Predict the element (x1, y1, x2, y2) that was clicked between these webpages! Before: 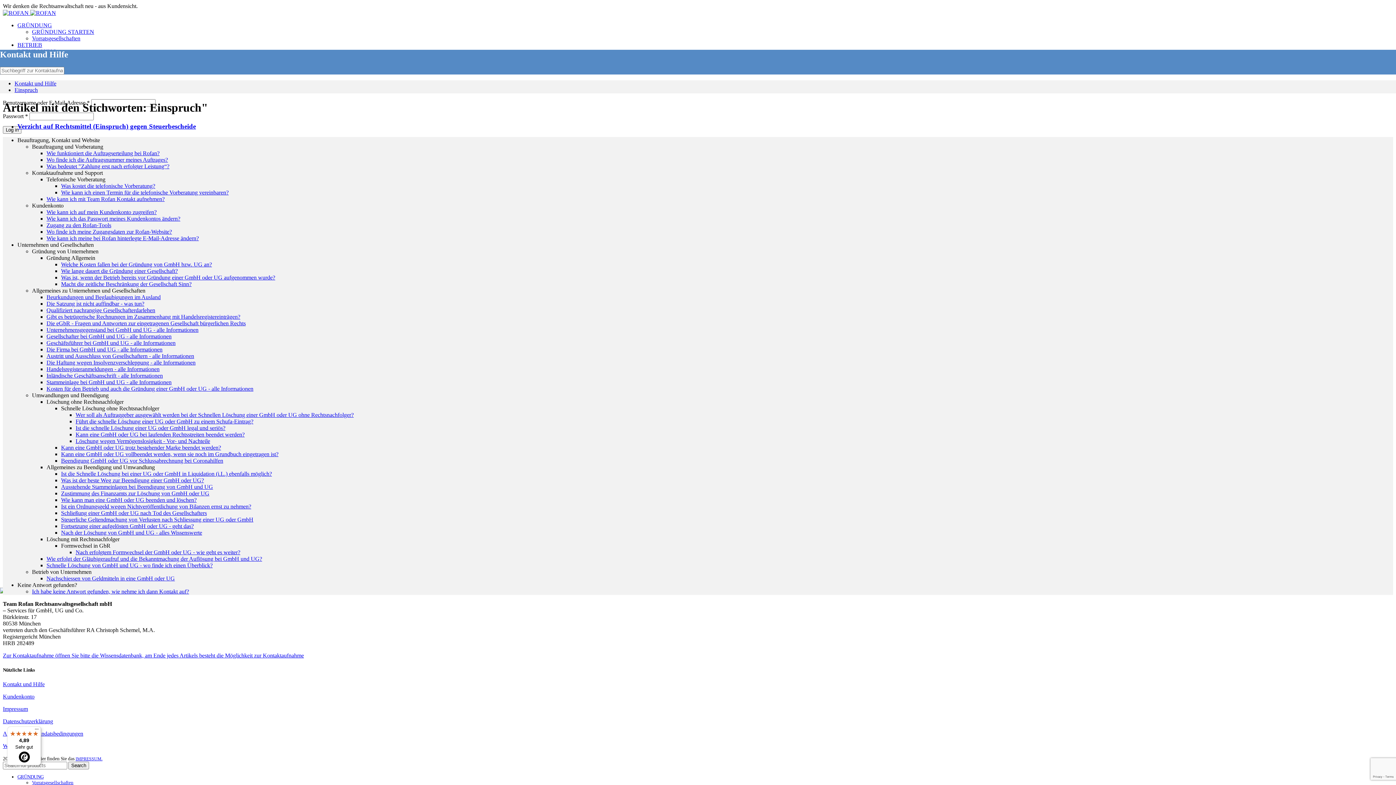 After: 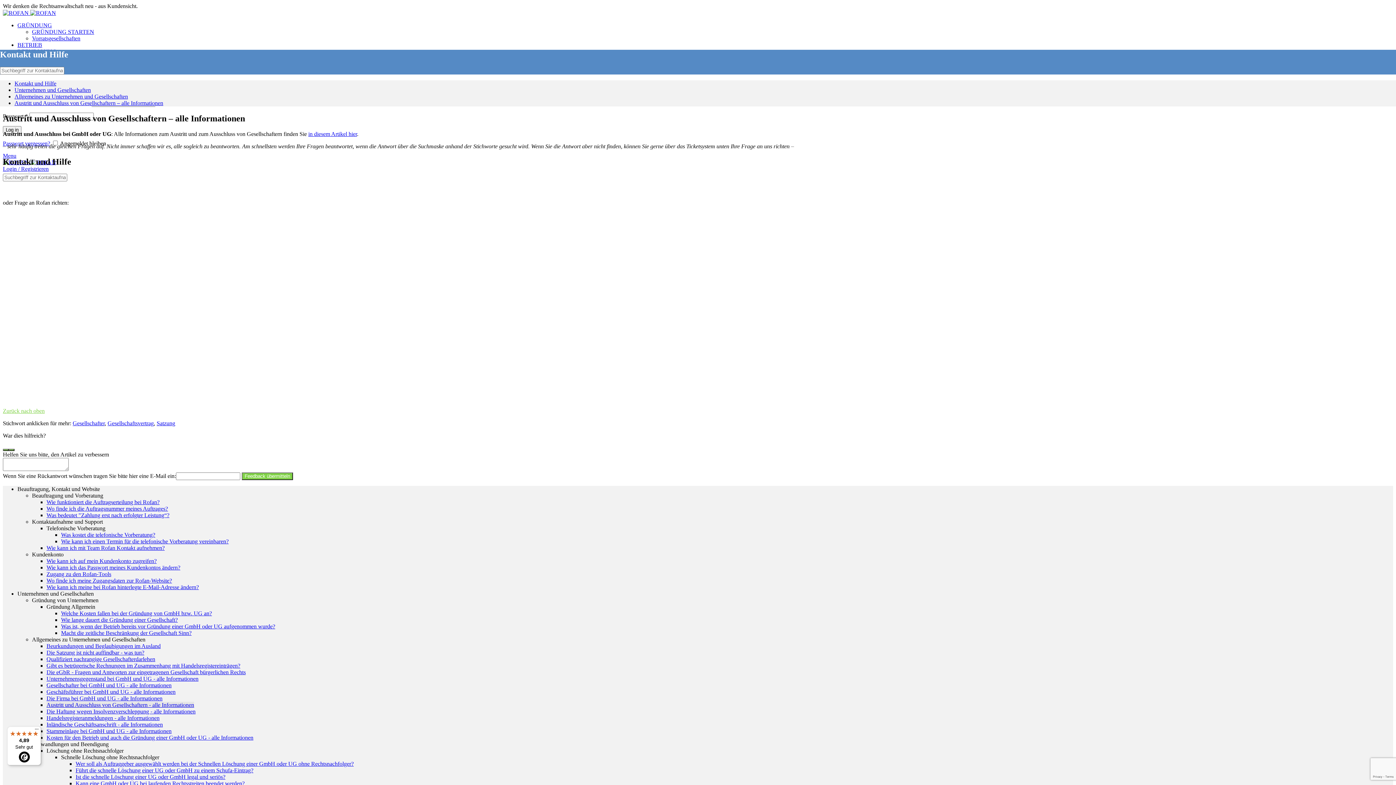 Action: bbox: (46, 353, 194, 359) label: Austritt und Ausschluss von Gesellschaftern - alle Informationen